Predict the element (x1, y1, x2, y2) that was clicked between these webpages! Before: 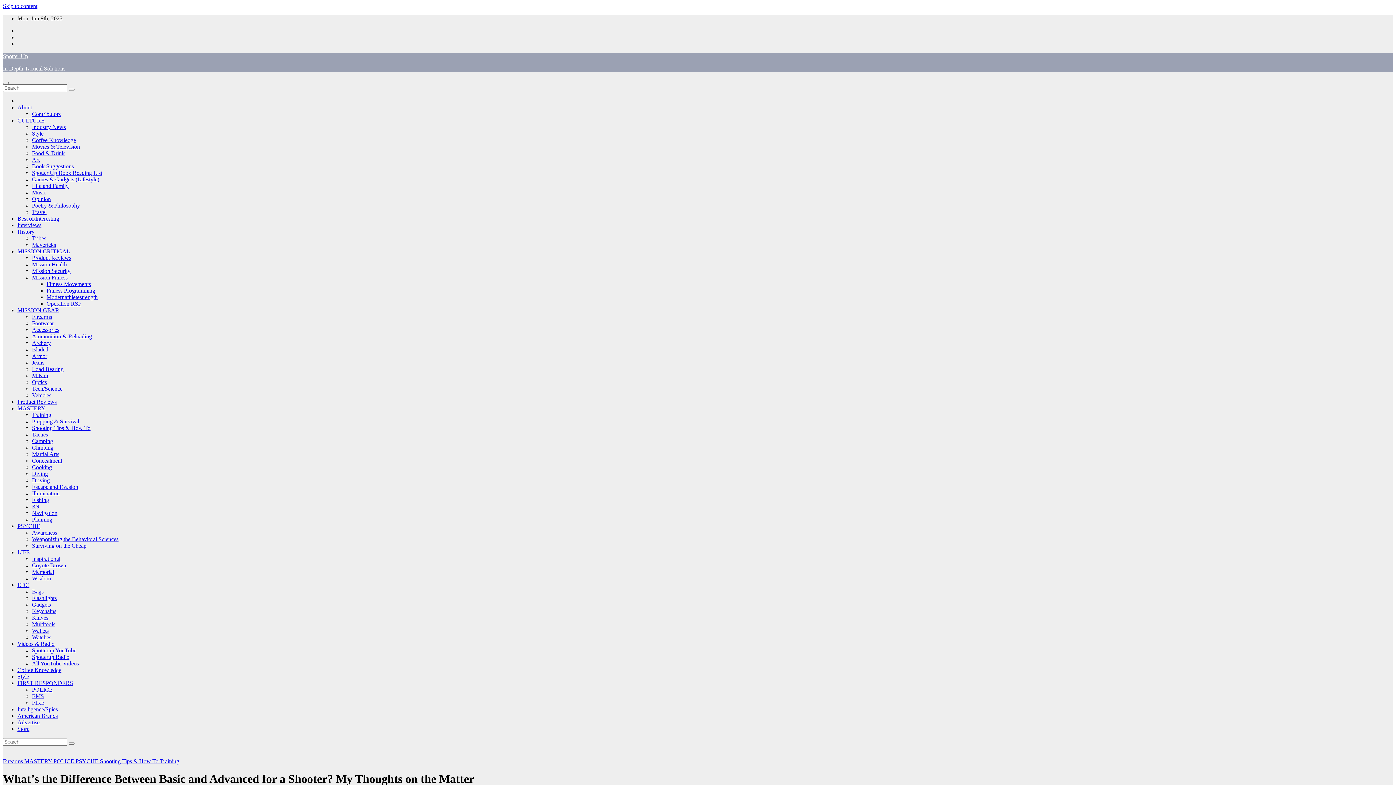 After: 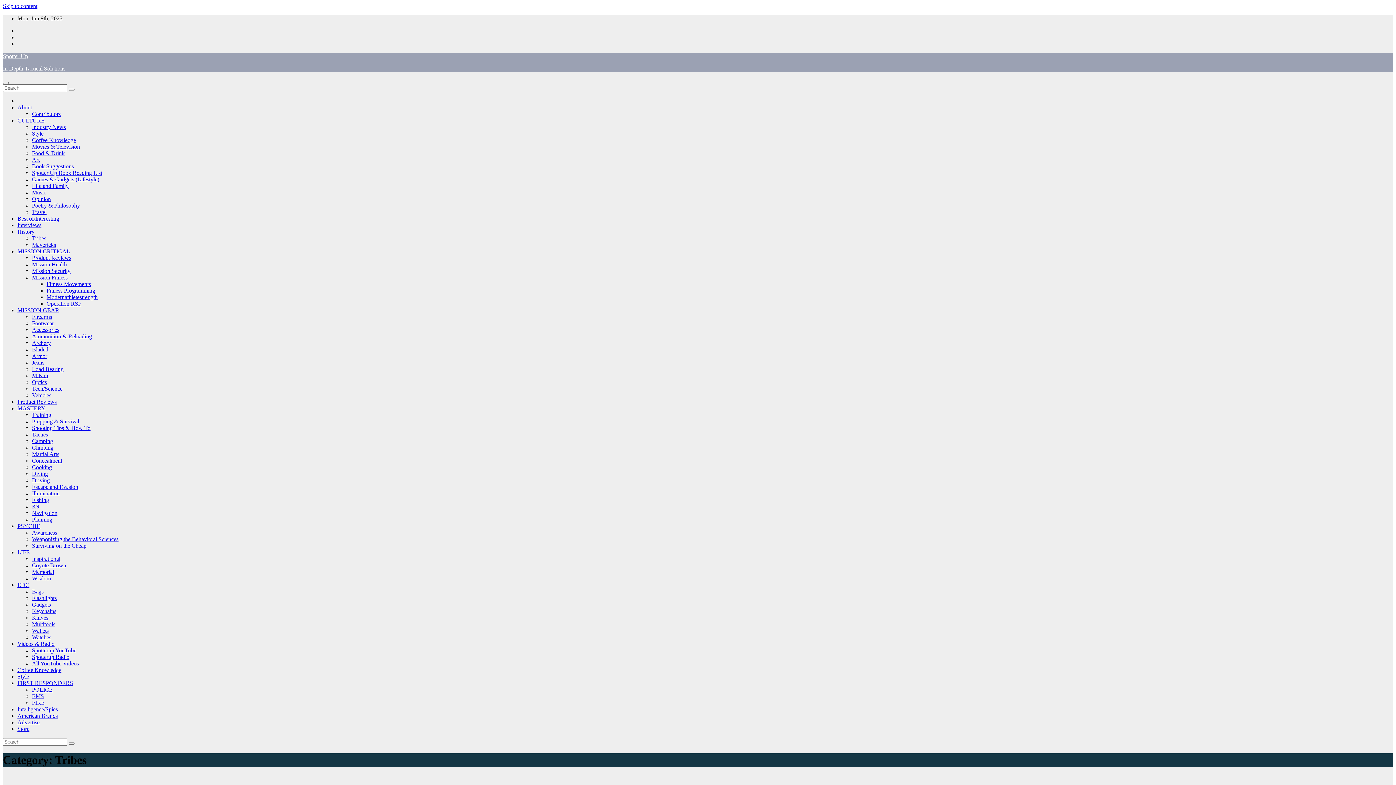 Action: bbox: (32, 235, 46, 241) label: Tribes